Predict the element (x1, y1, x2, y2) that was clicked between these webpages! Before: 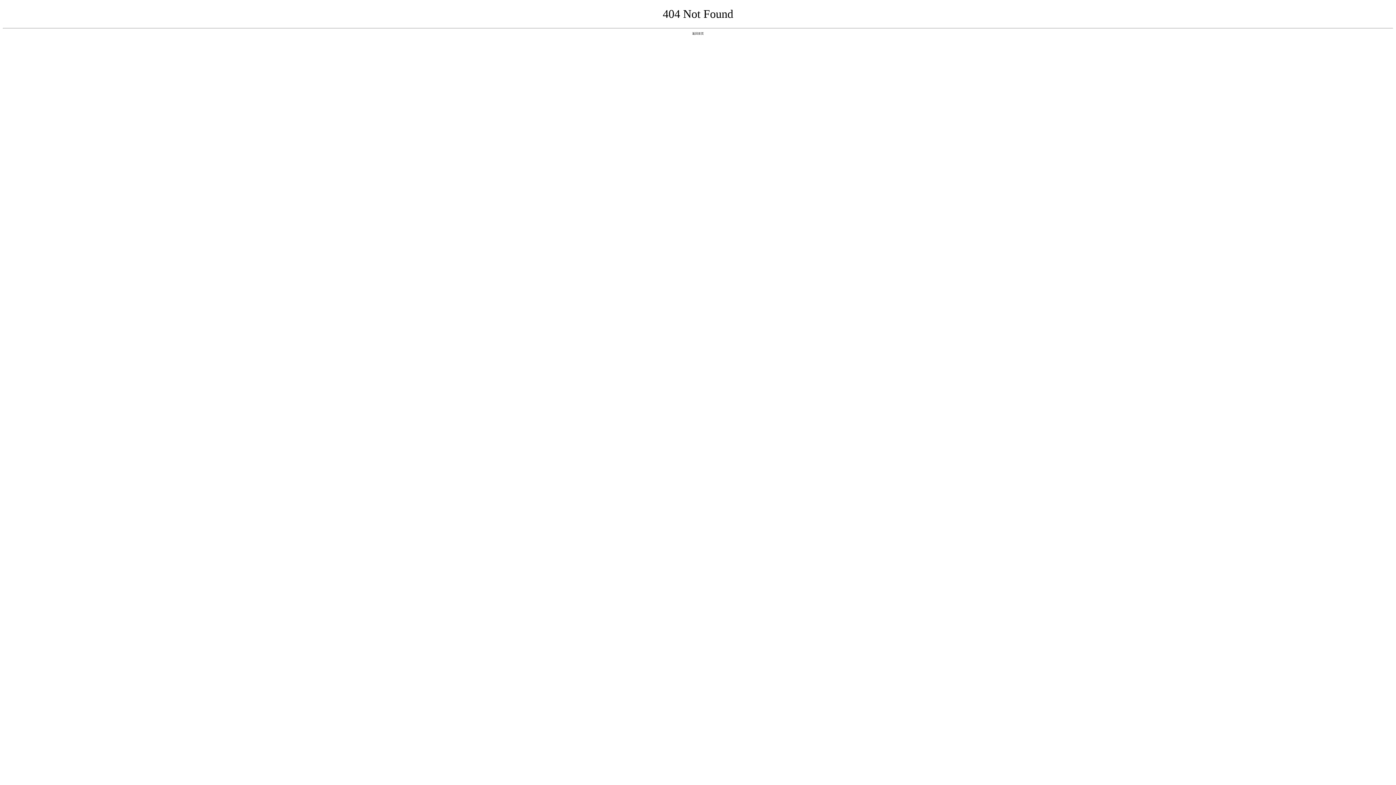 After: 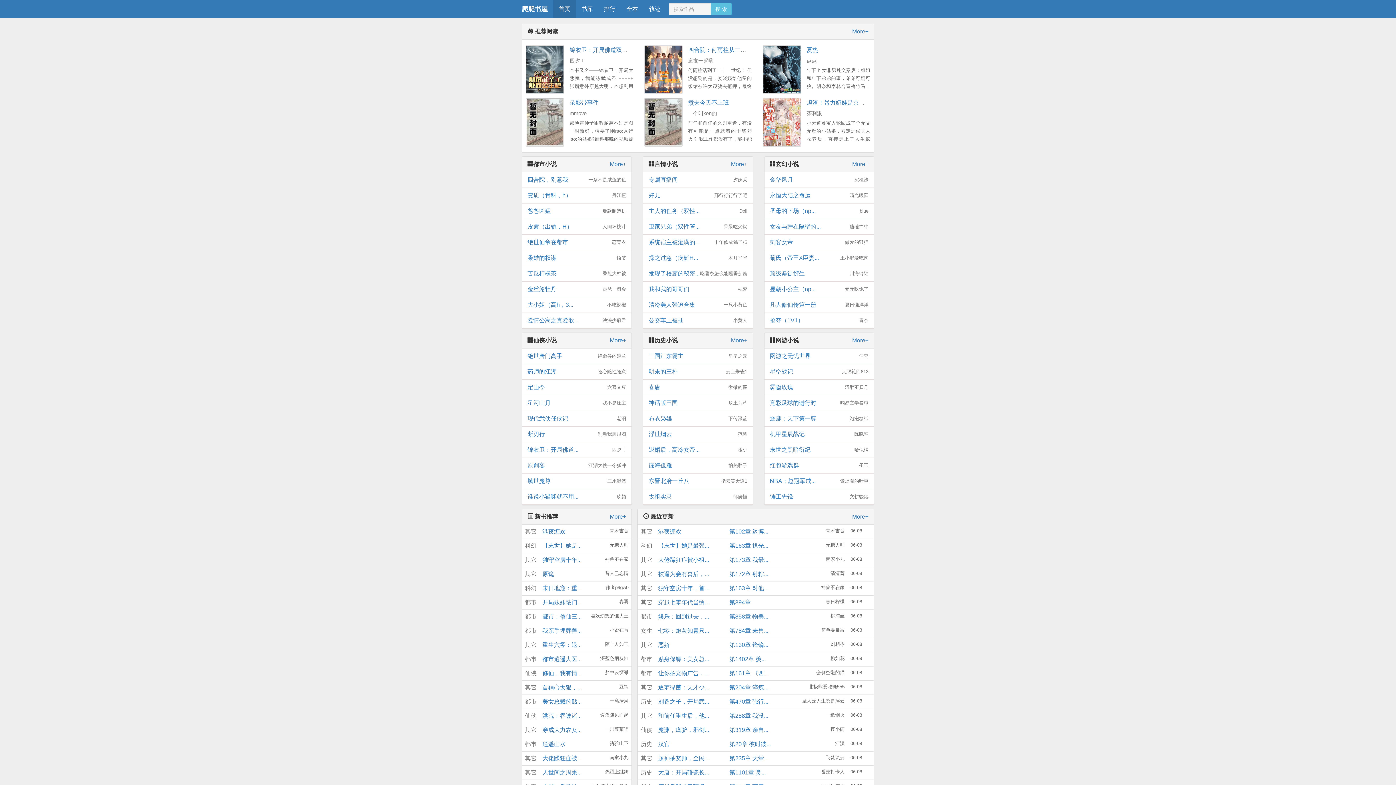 Action: bbox: (692, 31, 704, 35) label: 返回首页